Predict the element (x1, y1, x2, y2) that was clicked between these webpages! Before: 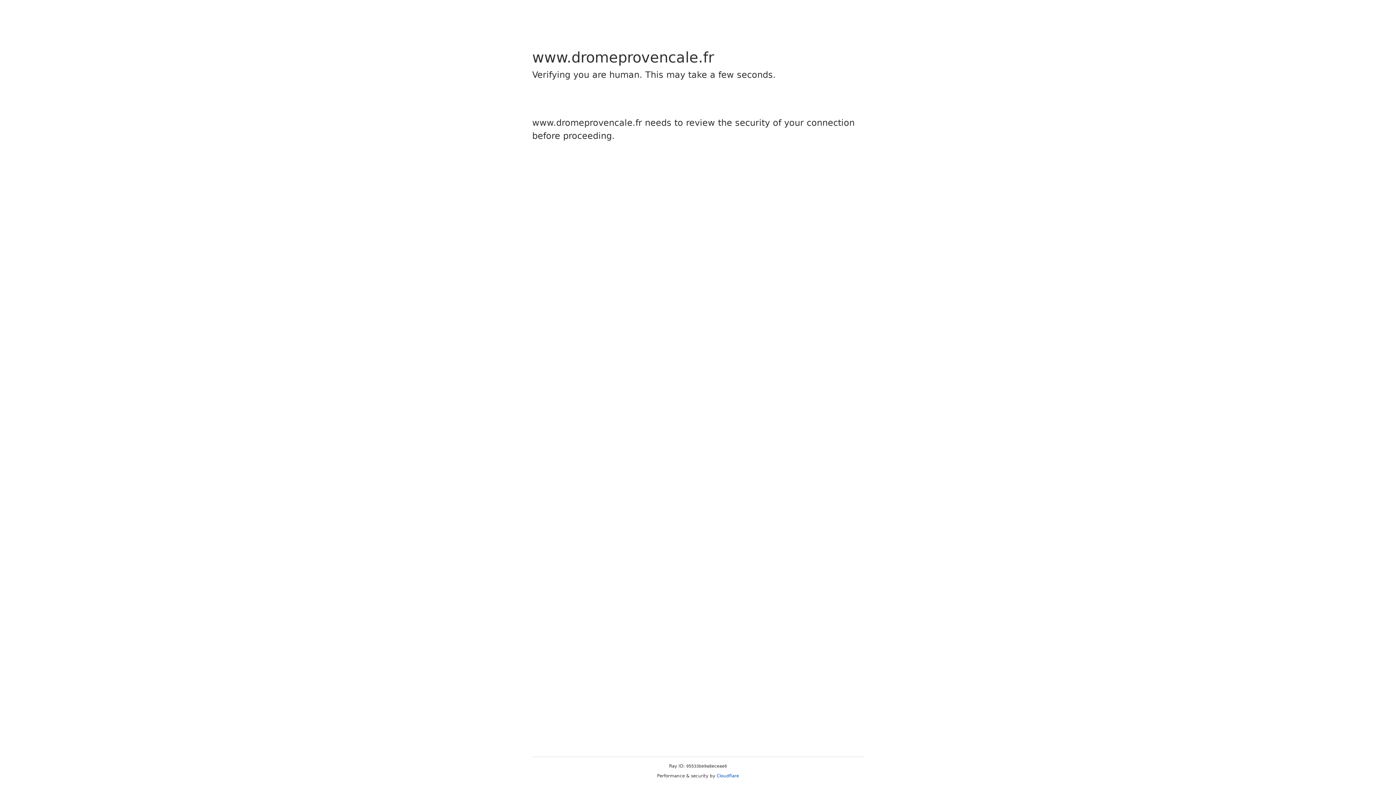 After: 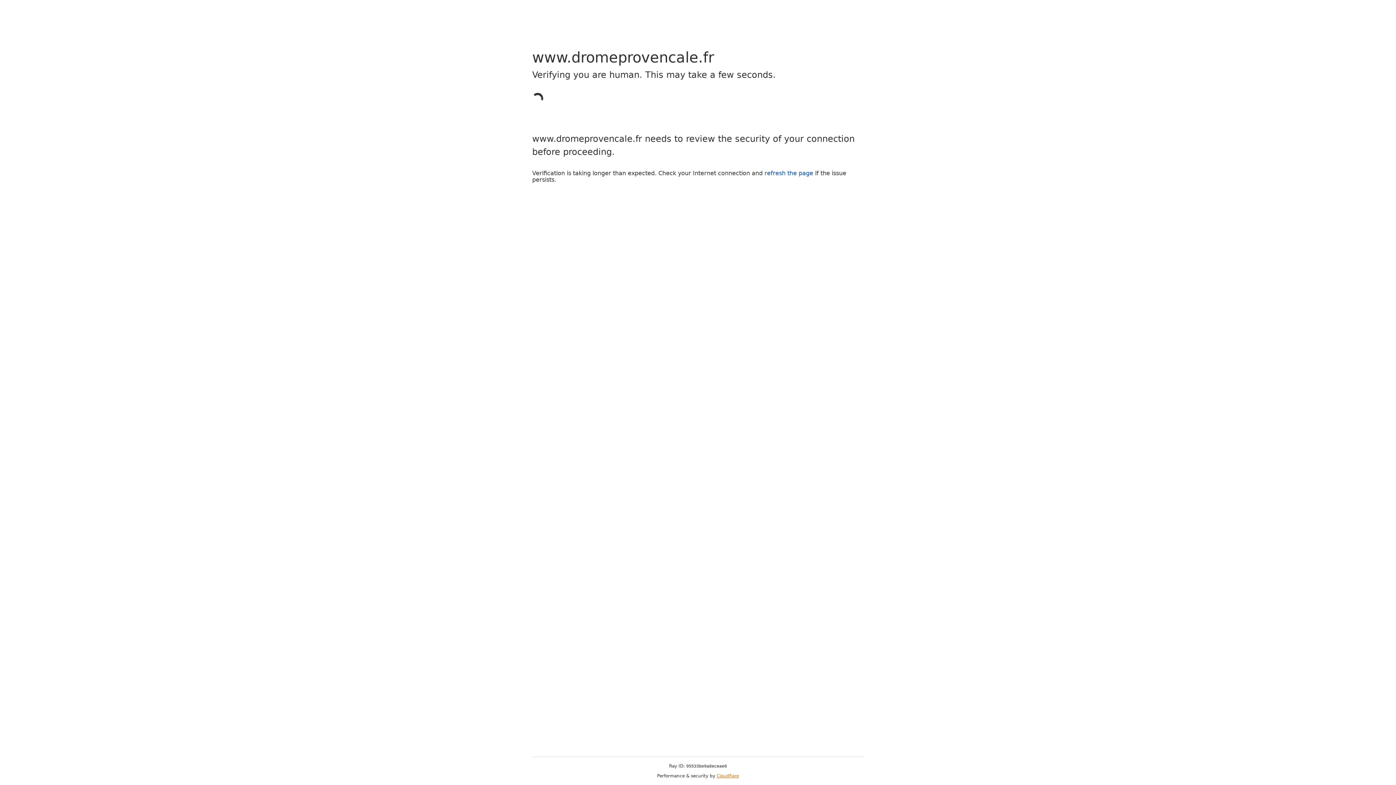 Action: bbox: (716, 773, 739, 778) label: Cloudflare